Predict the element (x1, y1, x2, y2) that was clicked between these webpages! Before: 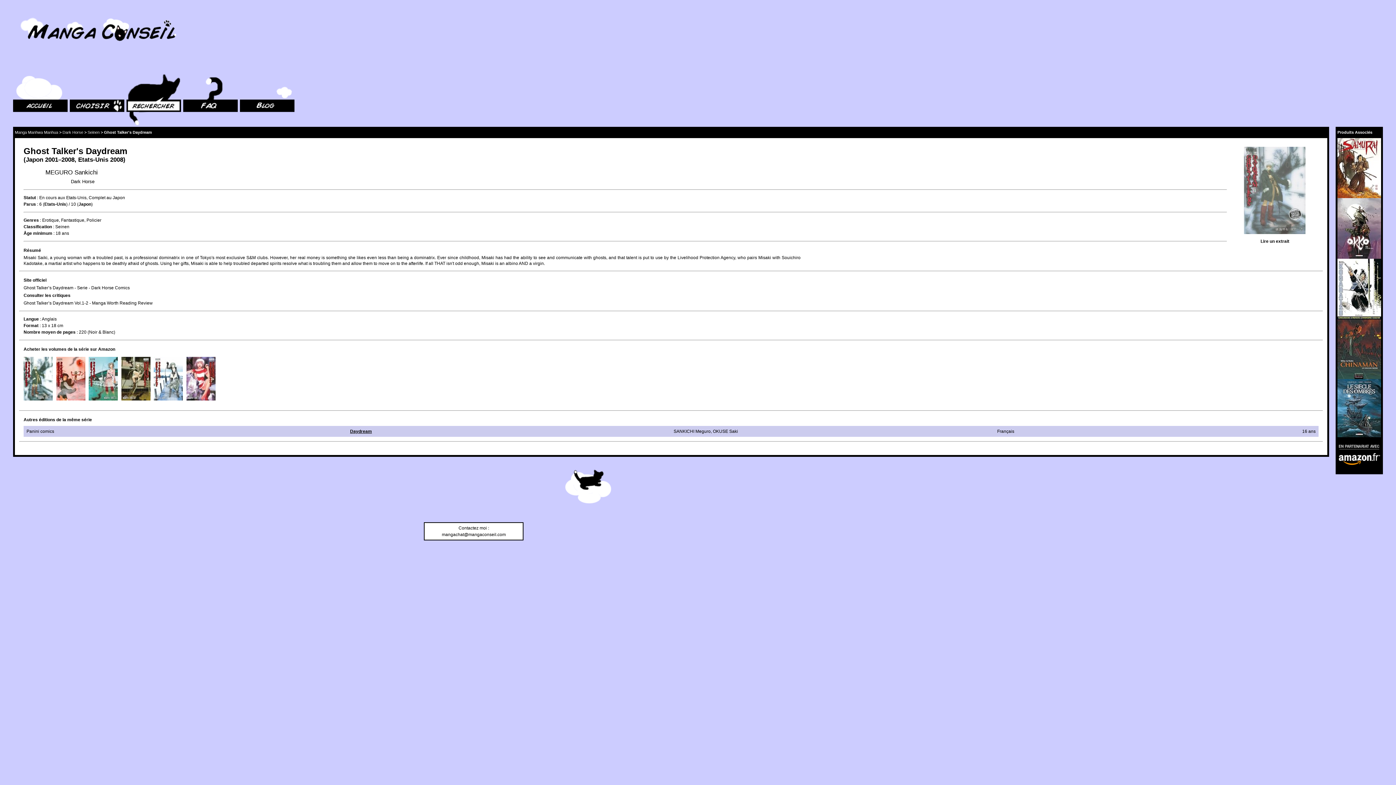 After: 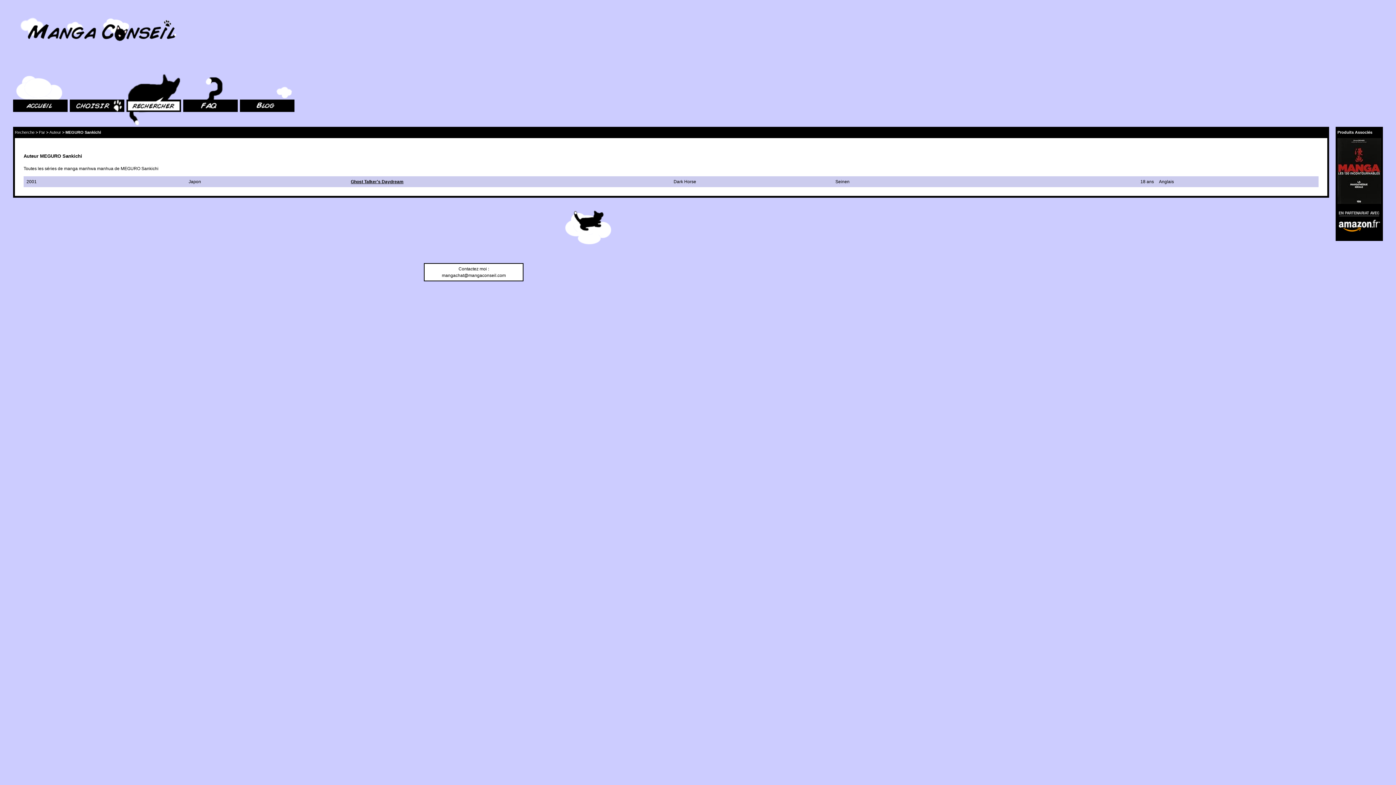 Action: bbox: (45, 169, 97, 175) label: MEGURO Sankichi